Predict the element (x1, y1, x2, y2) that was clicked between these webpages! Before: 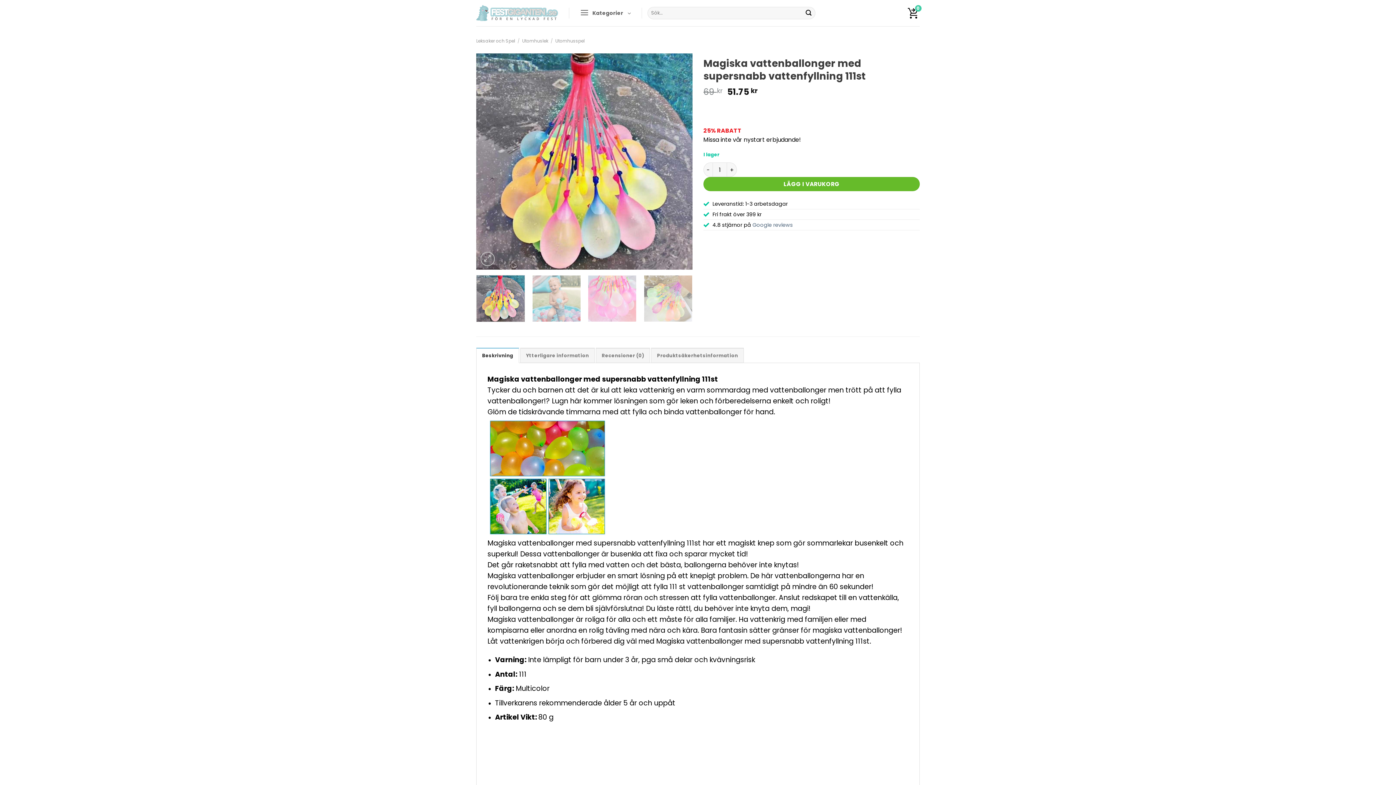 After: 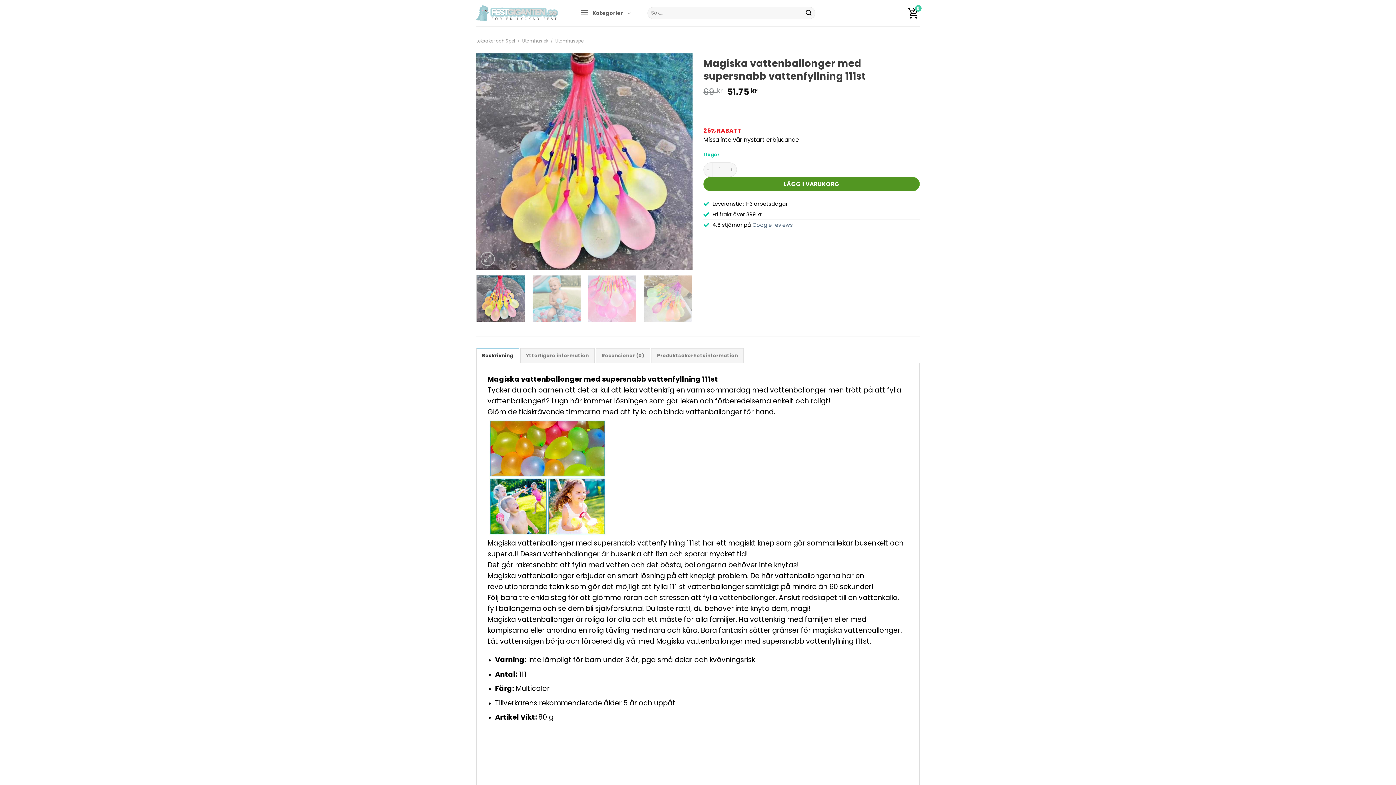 Action: bbox: (703, 177, 920, 191) label: LÄGG I VARUKORG